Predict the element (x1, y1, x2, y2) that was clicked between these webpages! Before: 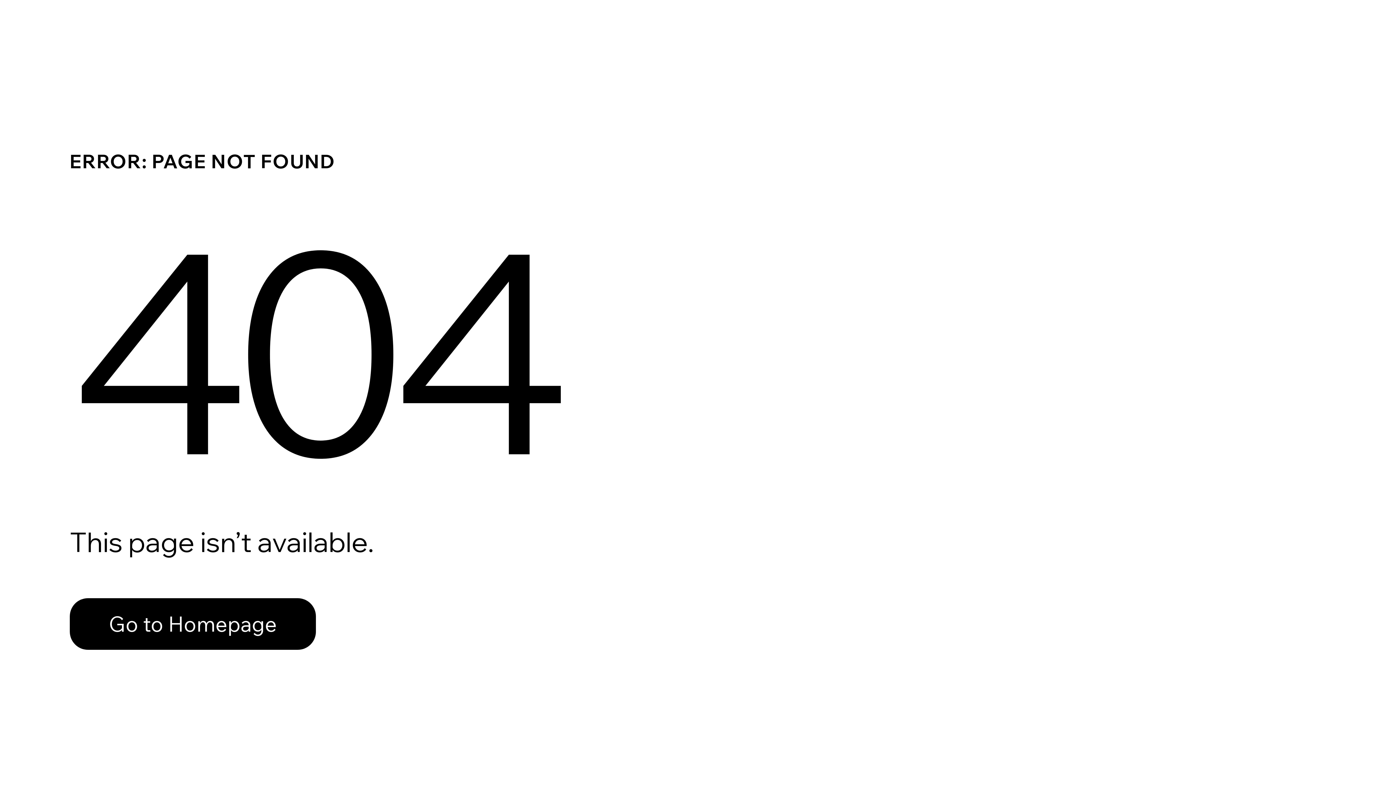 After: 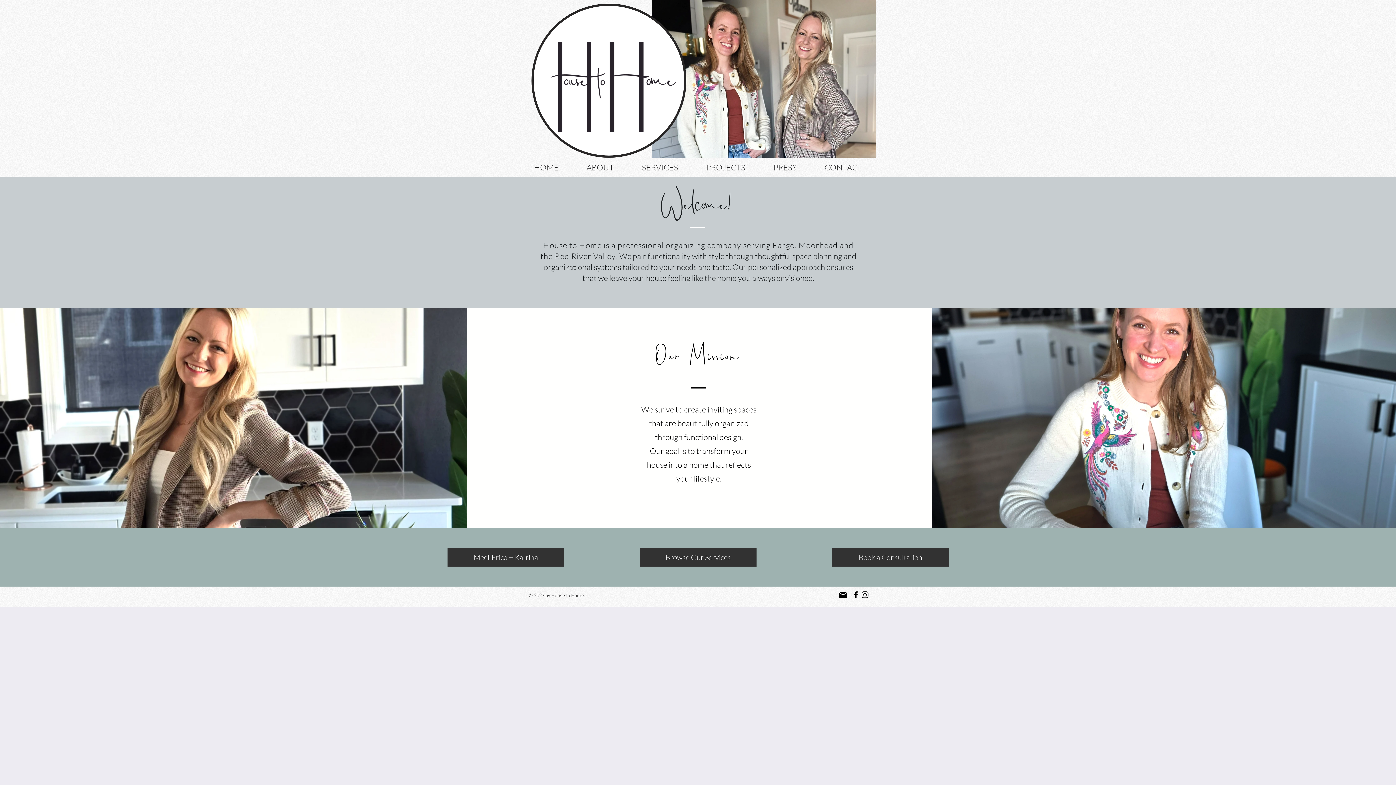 Action: bbox: (69, 582, 768, 659) label: Go to Homepage